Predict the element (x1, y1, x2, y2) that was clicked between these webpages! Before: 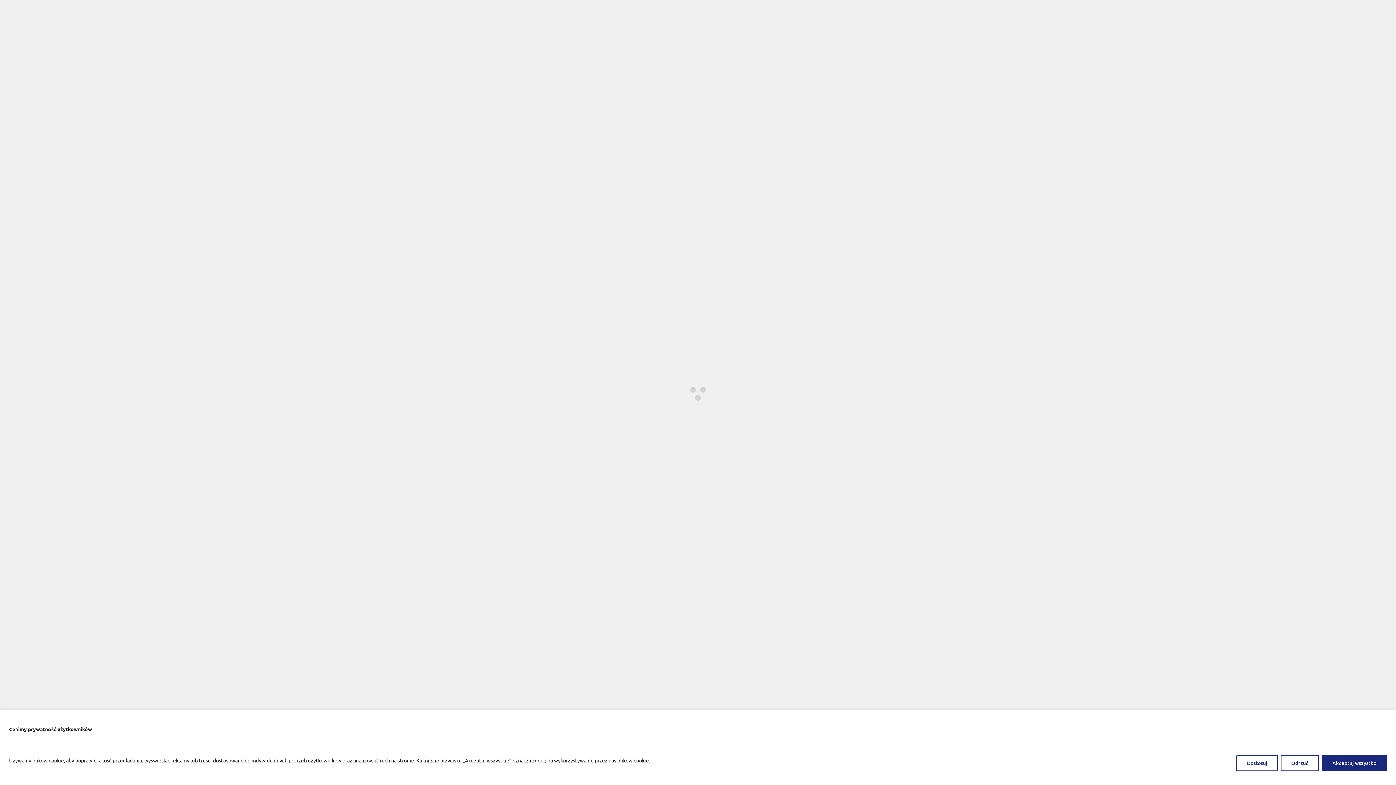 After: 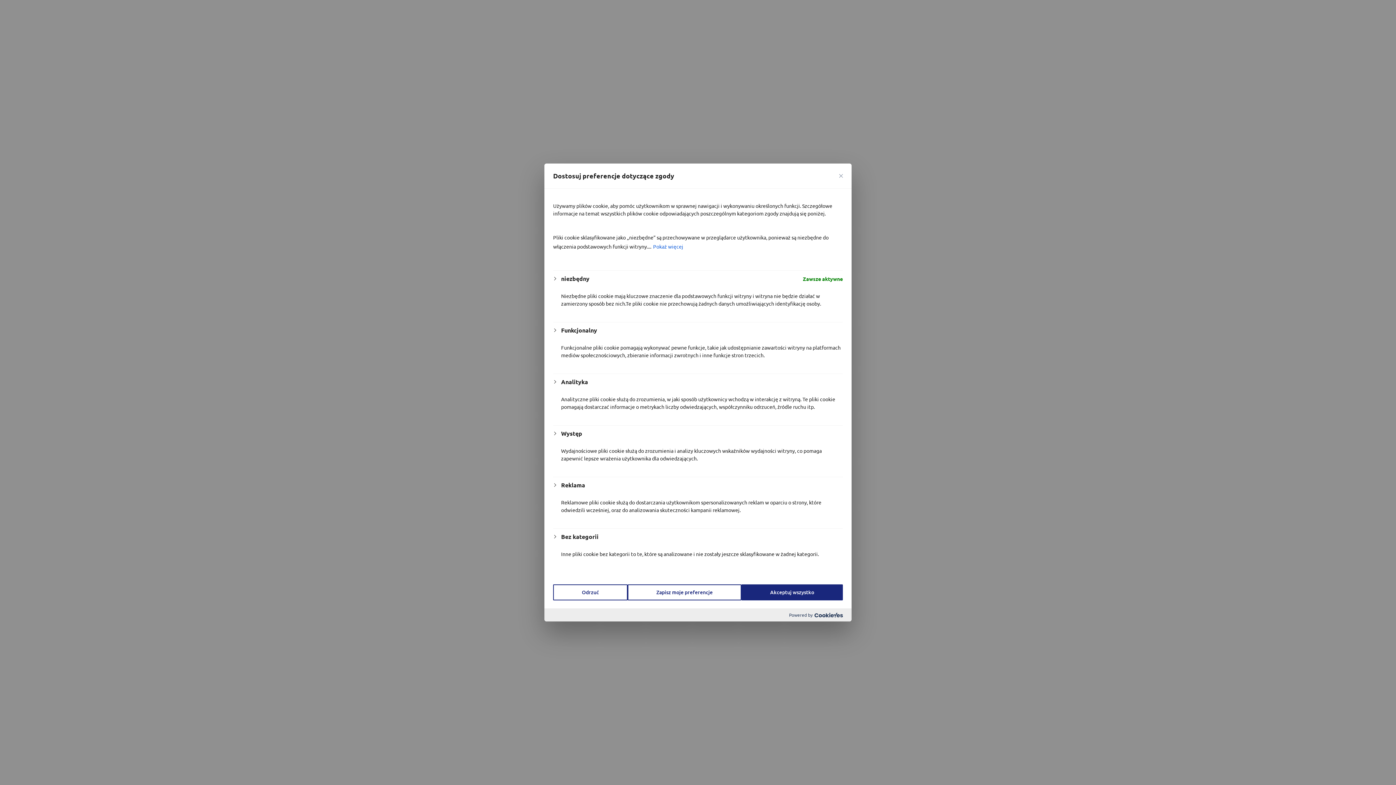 Action: bbox: (1236, 755, 1278, 771) label: Dostosuj